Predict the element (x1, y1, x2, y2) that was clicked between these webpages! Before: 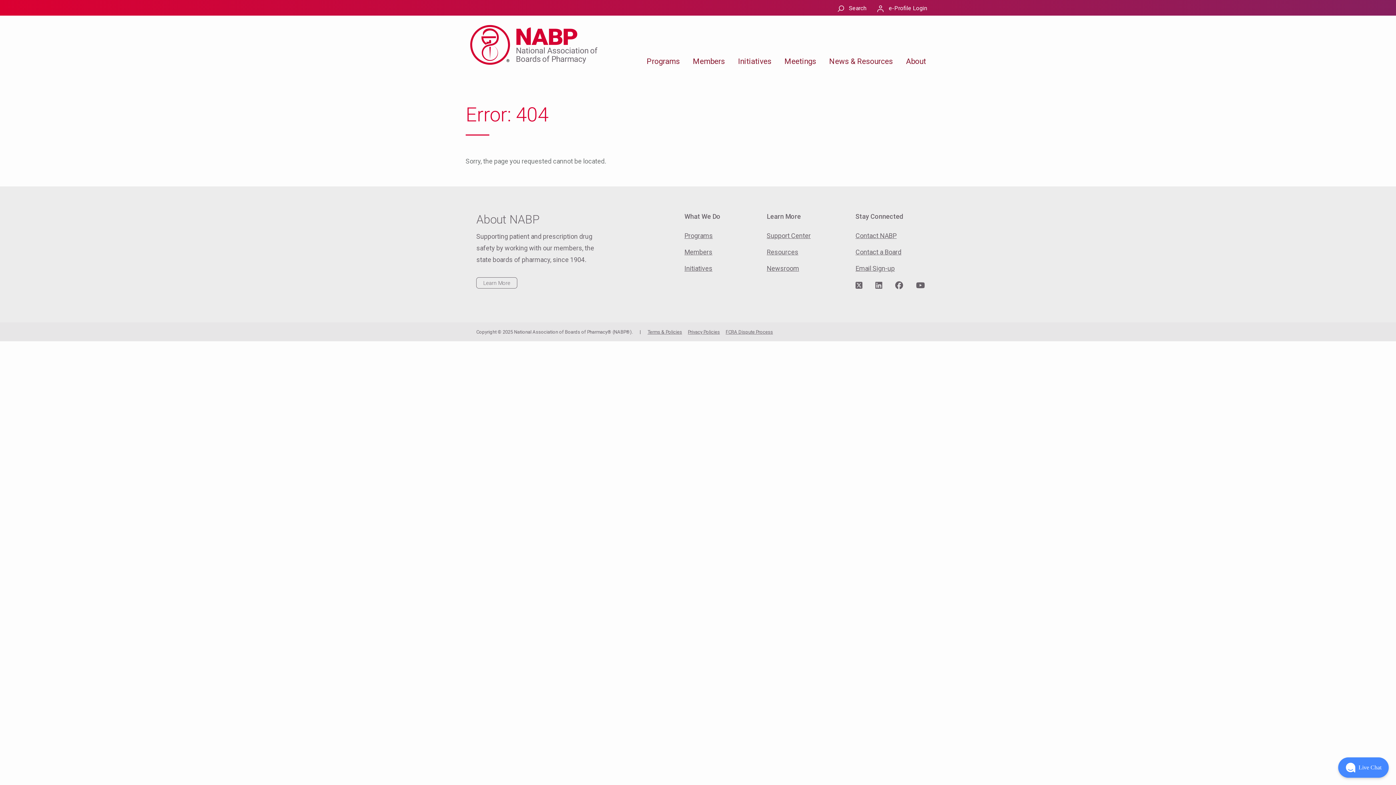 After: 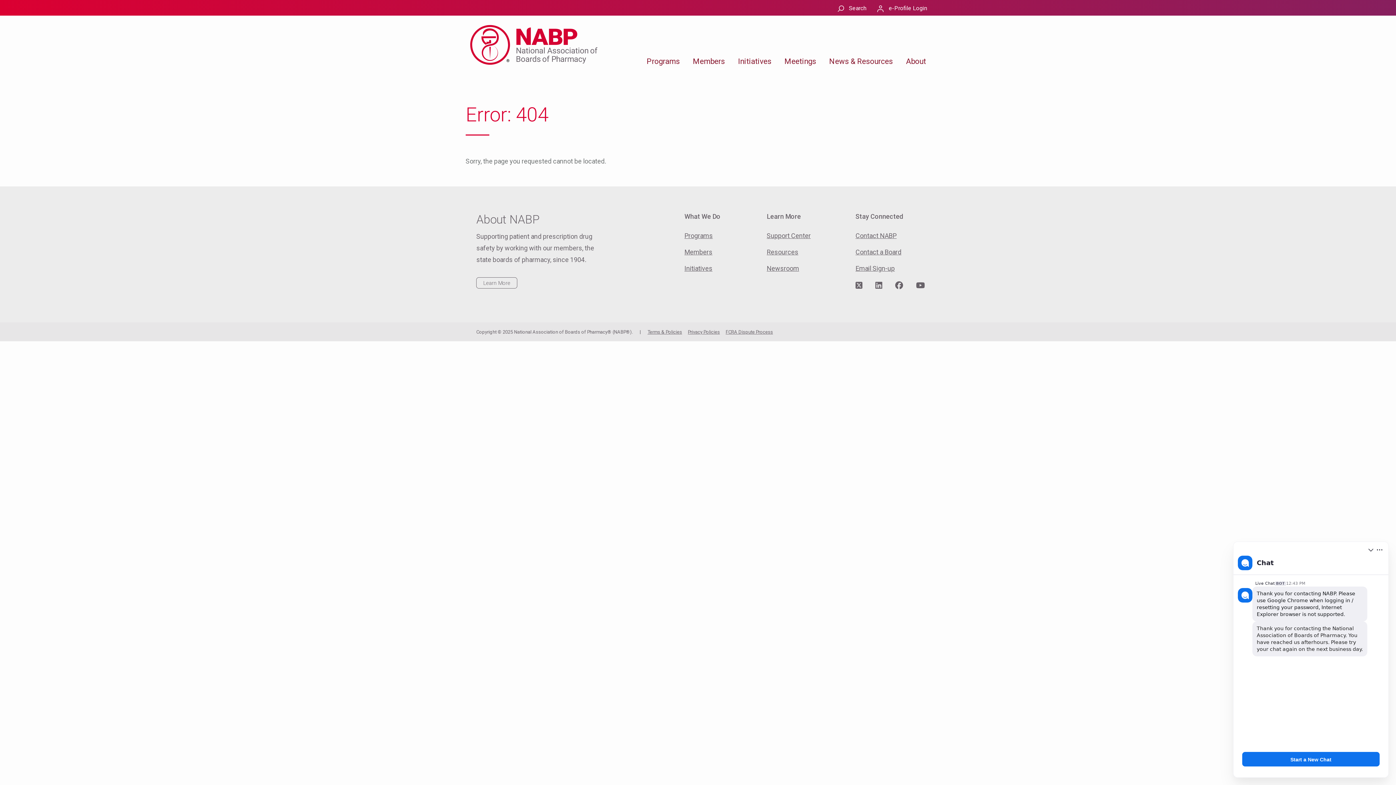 Action: bbox: (1338, 757, 1389, 778) label: Open chat